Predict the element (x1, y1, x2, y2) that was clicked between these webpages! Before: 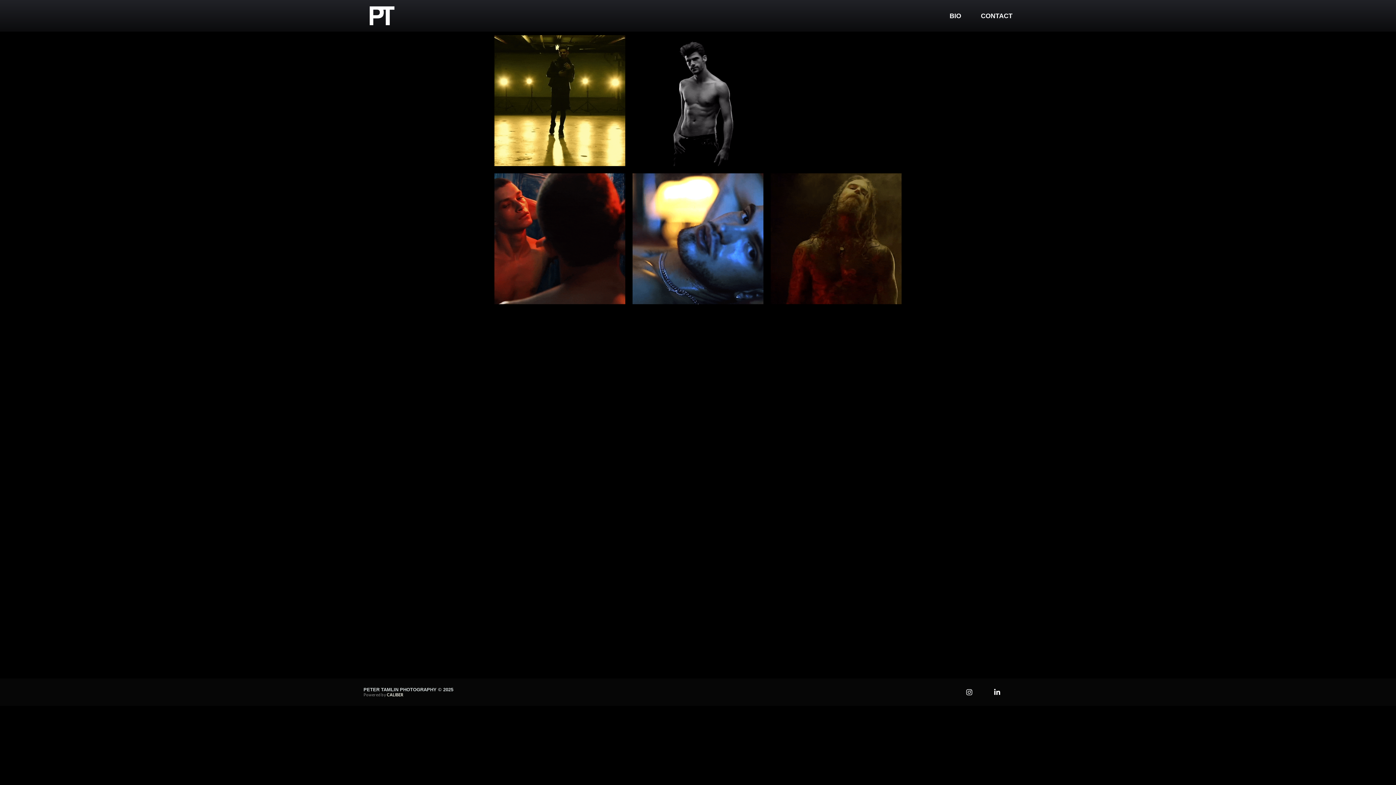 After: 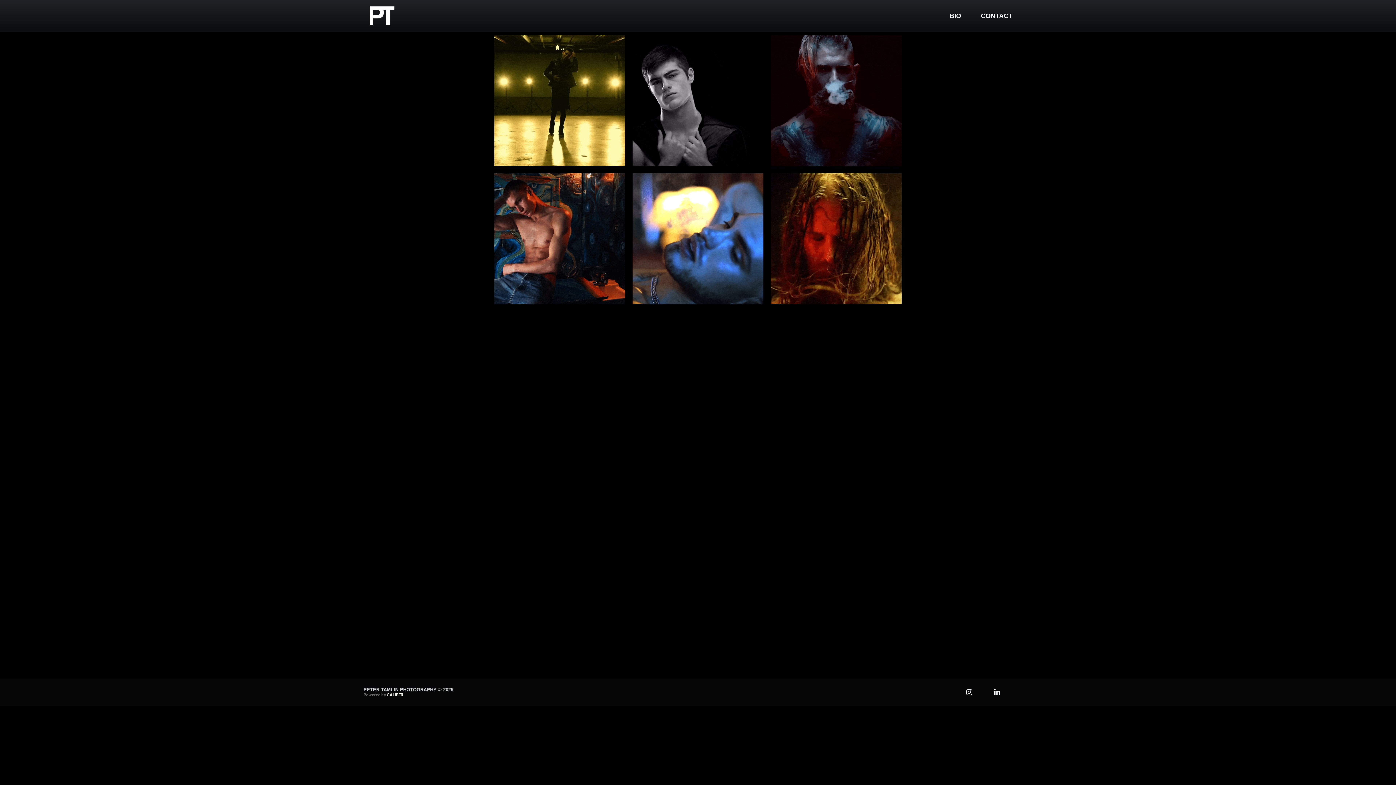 Action: bbox: (770, 173, 901, 304)